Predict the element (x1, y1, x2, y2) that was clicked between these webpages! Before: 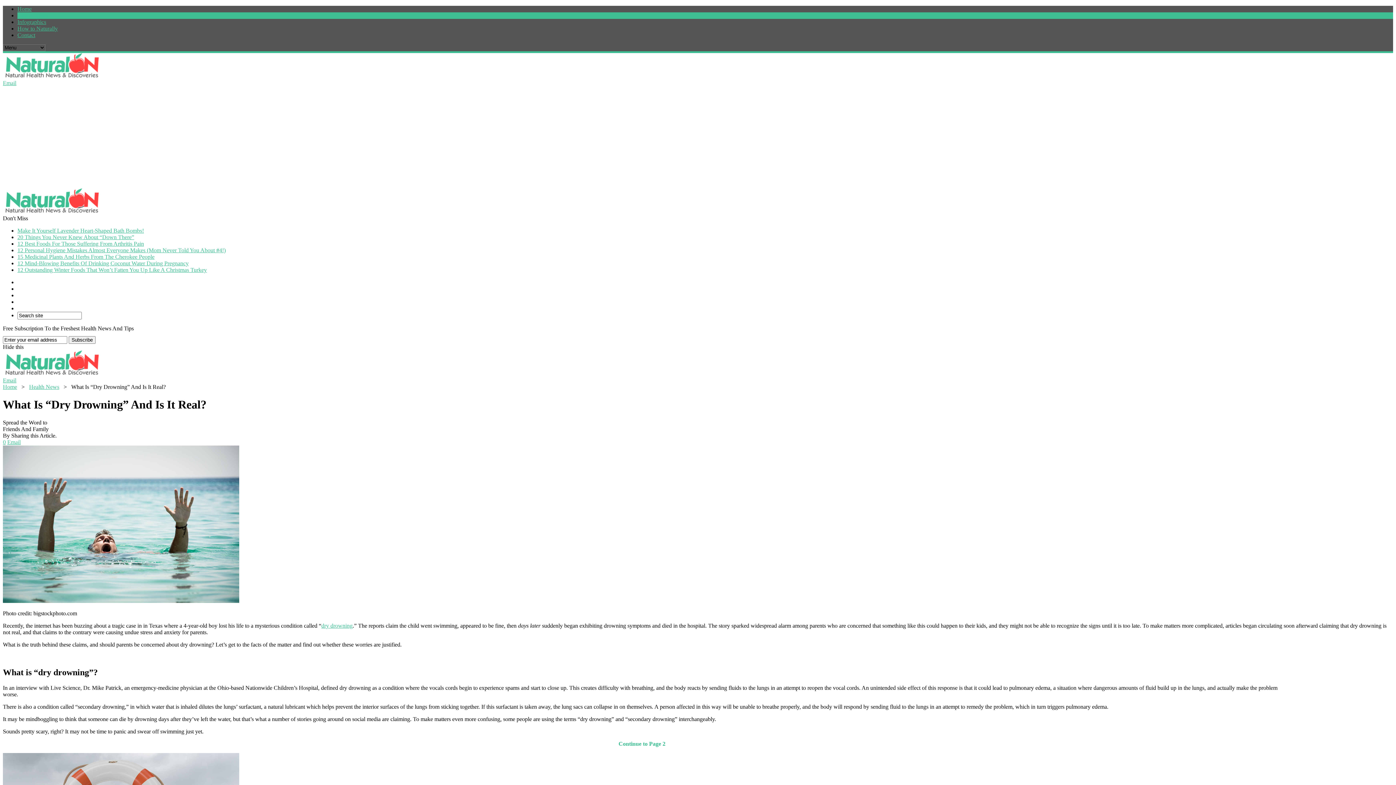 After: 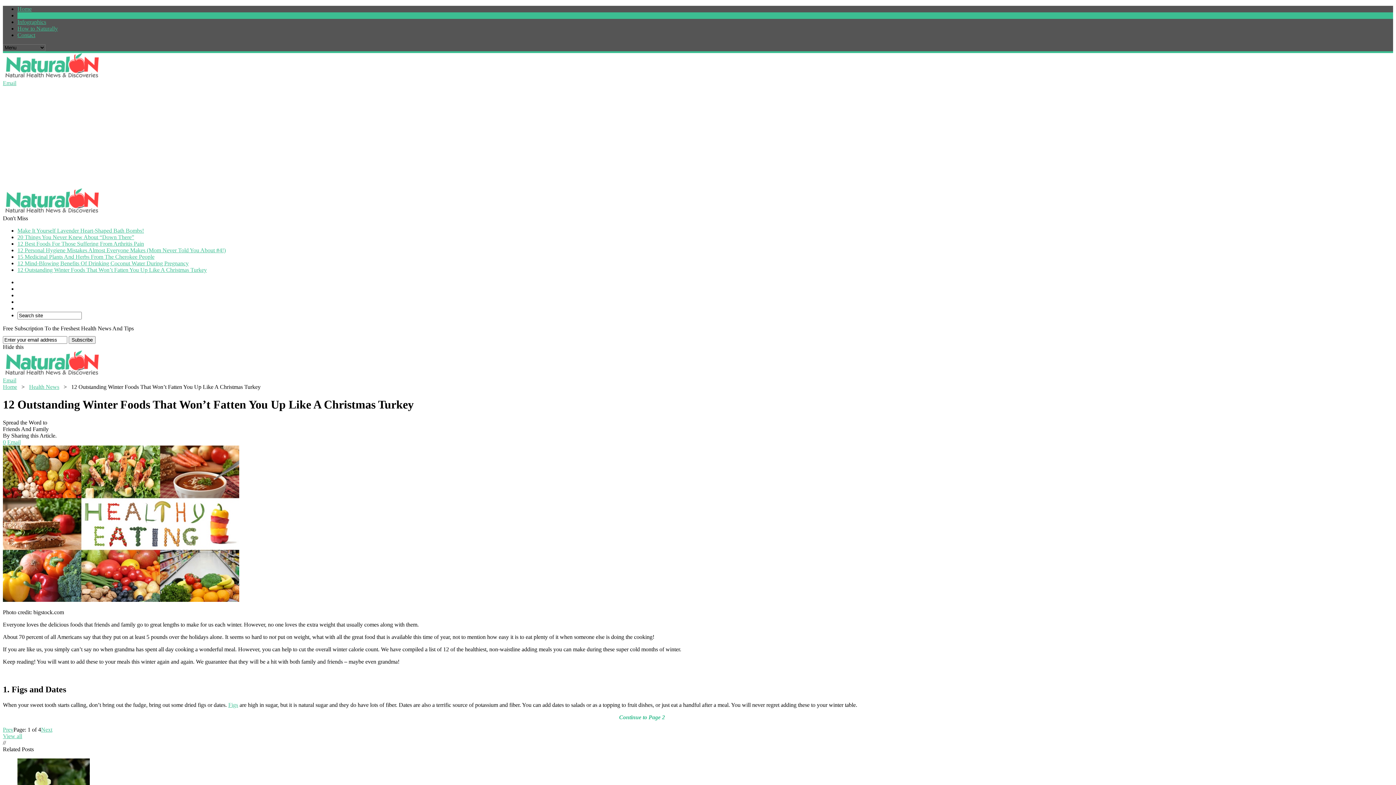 Action: bbox: (17, 266, 206, 273) label: 12 Outstanding Winter Foods That Won’t Fatten You Up Like A Christmas Turkey